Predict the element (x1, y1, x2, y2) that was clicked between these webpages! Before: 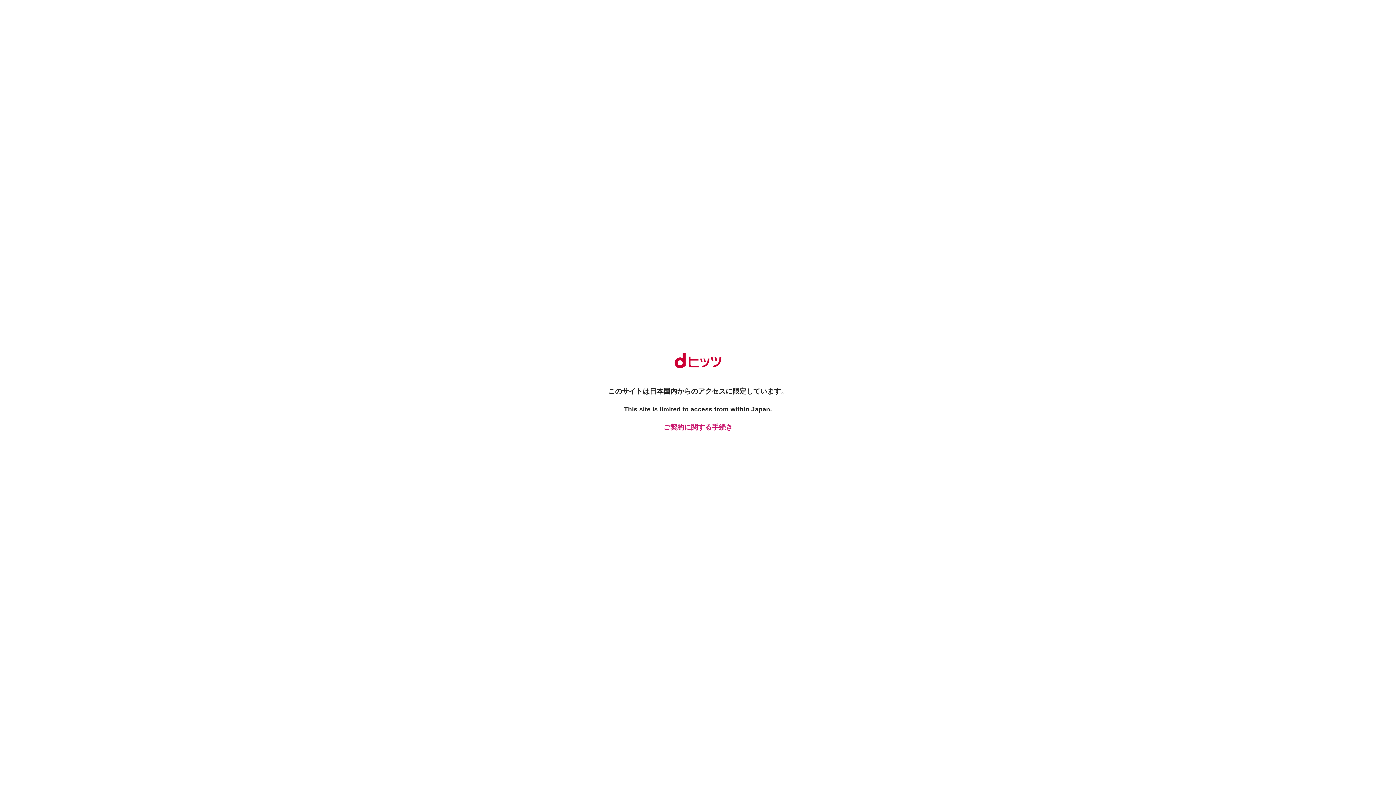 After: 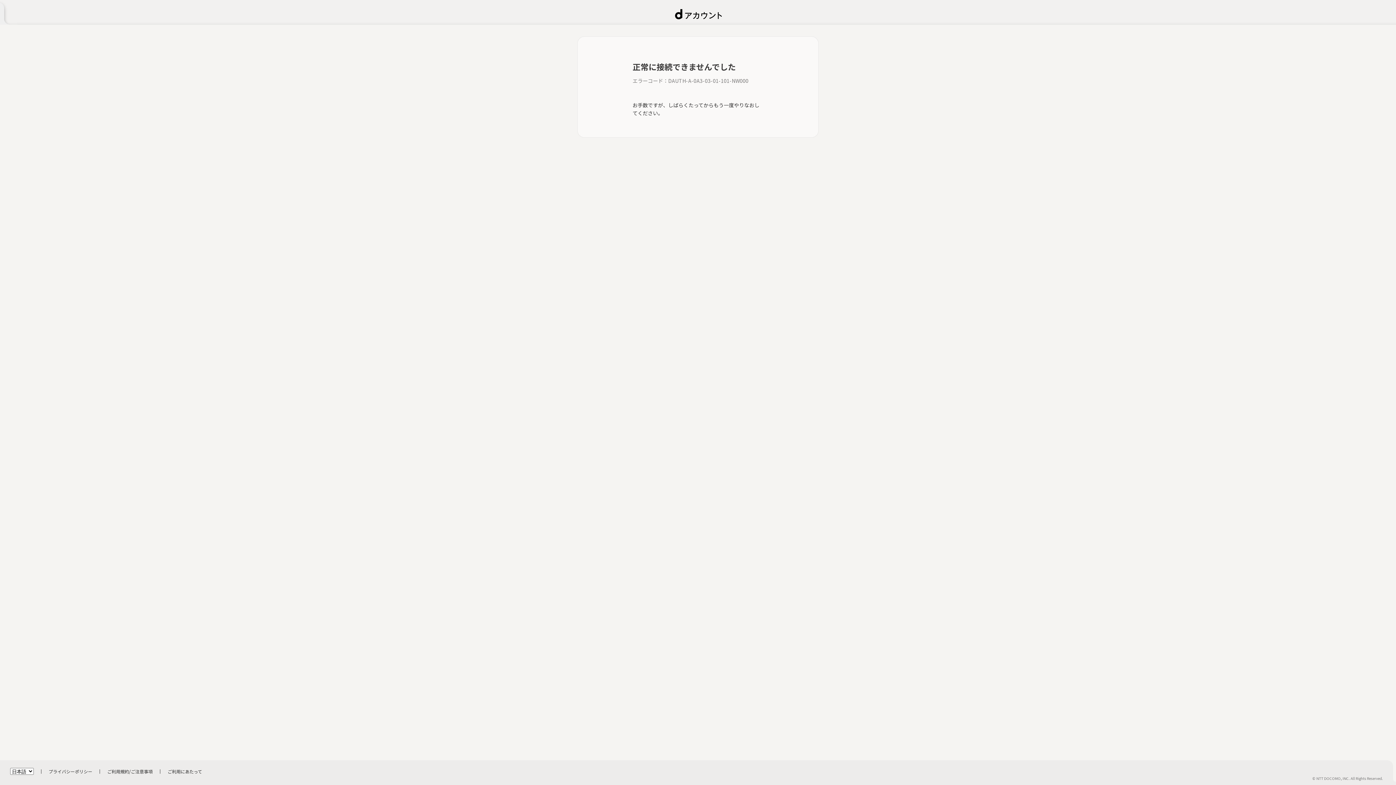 Action: label: ご契約に関する手続き bbox: (661, 422, 734, 432)